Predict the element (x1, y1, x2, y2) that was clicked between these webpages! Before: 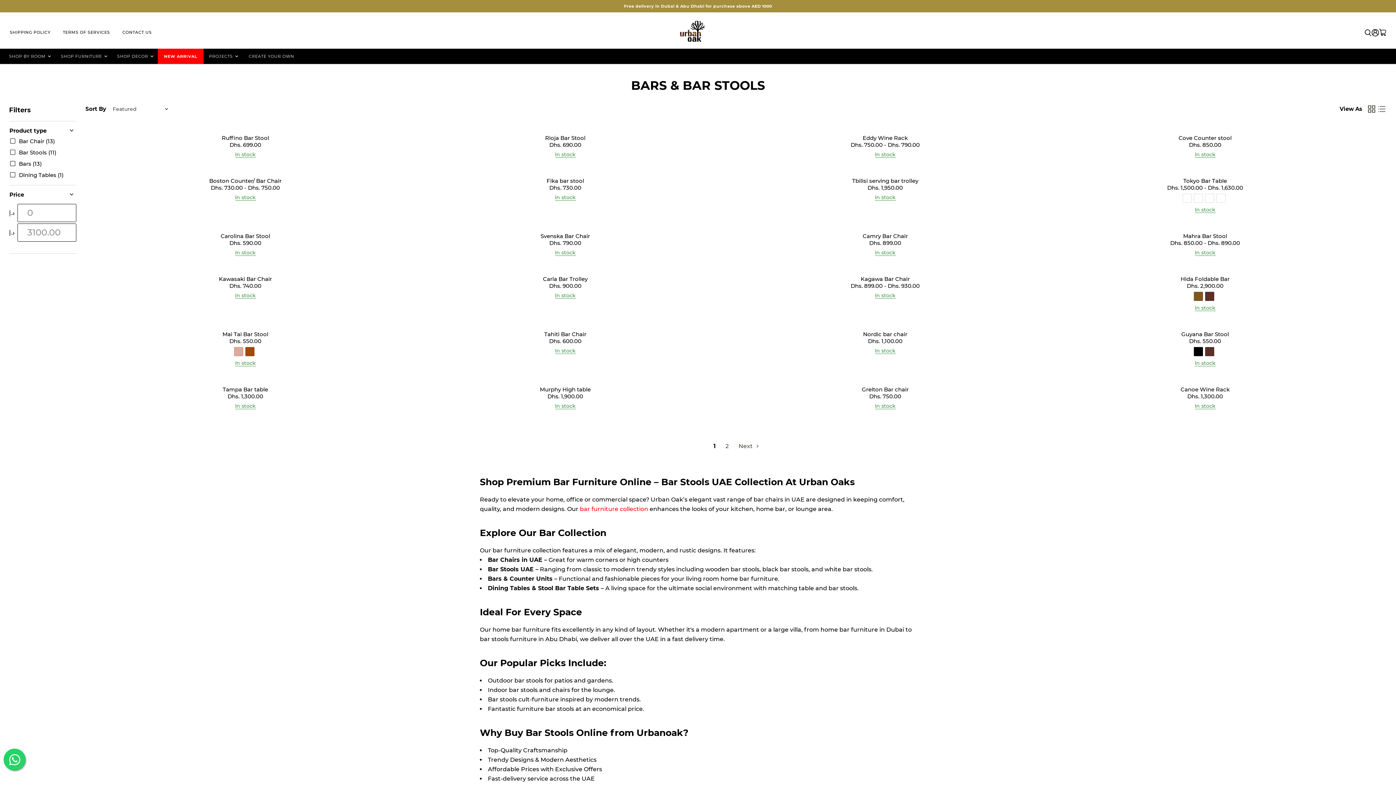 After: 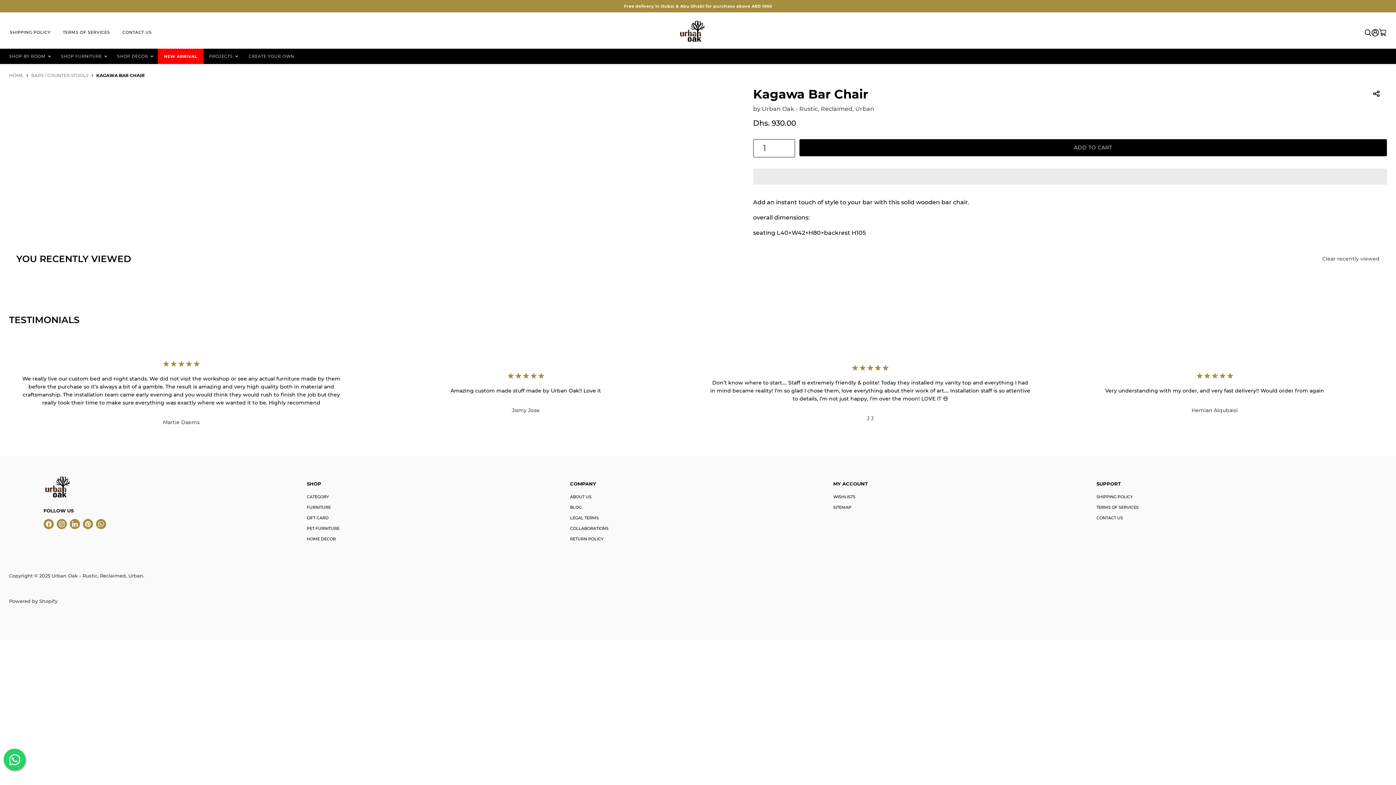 Action: bbox: (860, 275, 910, 282) label: Kagawa Bar Chair